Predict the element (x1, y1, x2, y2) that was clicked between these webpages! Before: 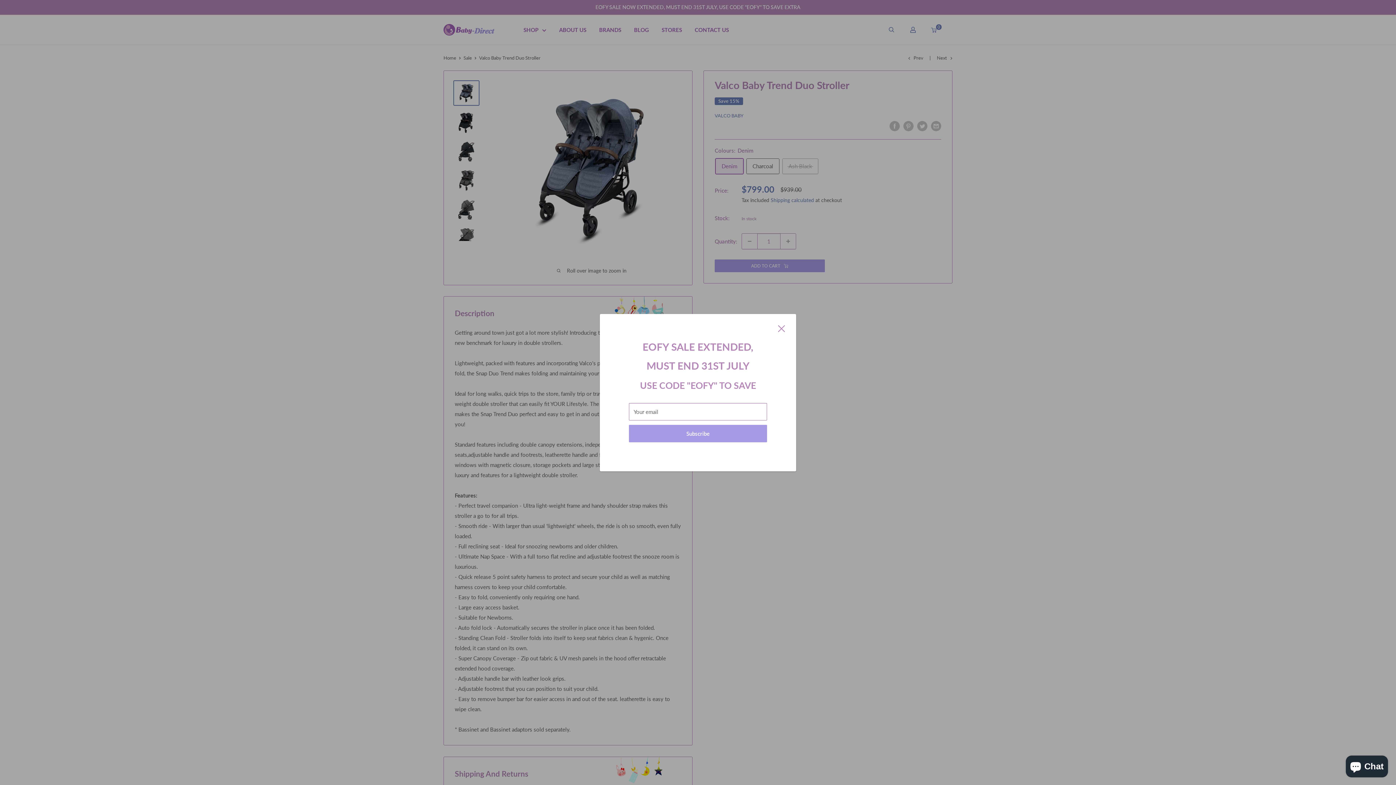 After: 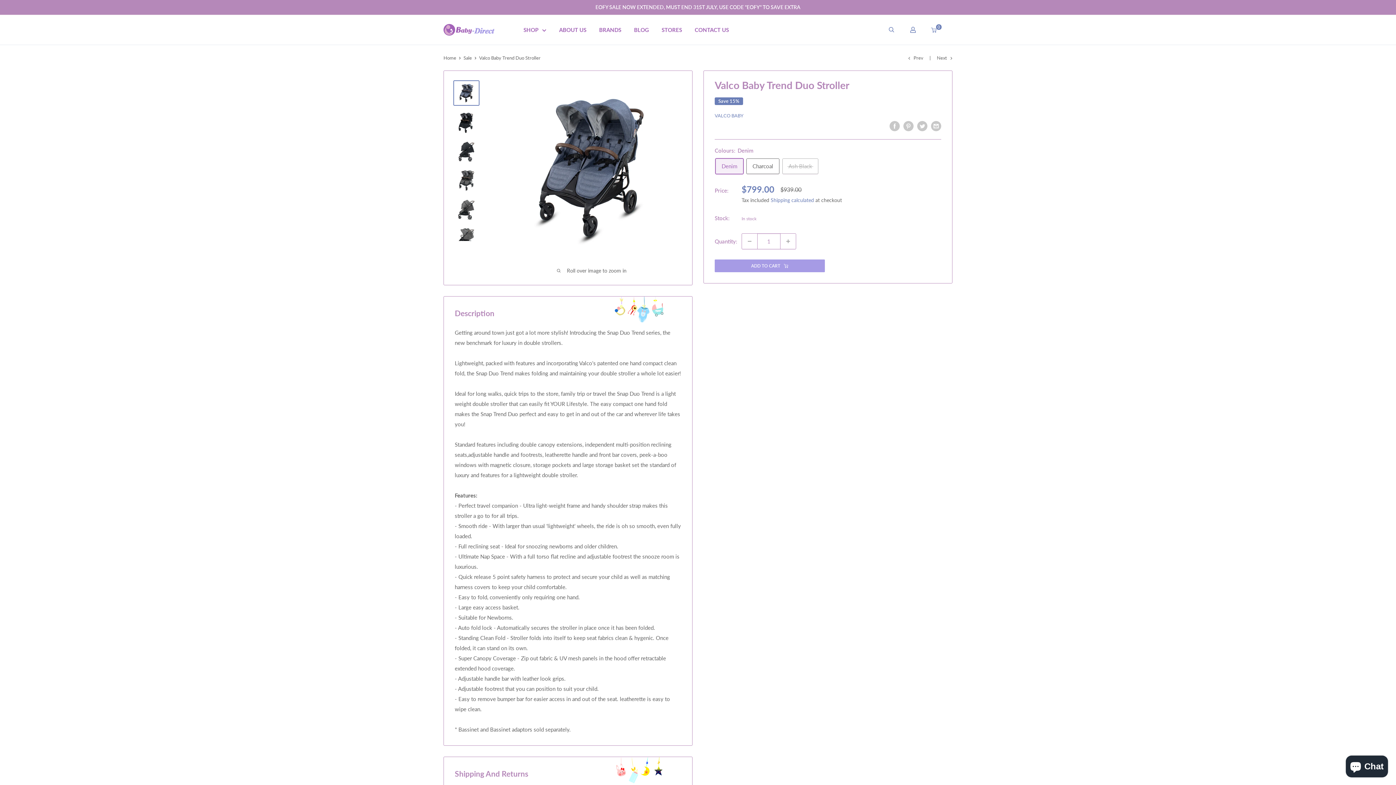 Action: bbox: (778, 322, 785, 332) label: Close